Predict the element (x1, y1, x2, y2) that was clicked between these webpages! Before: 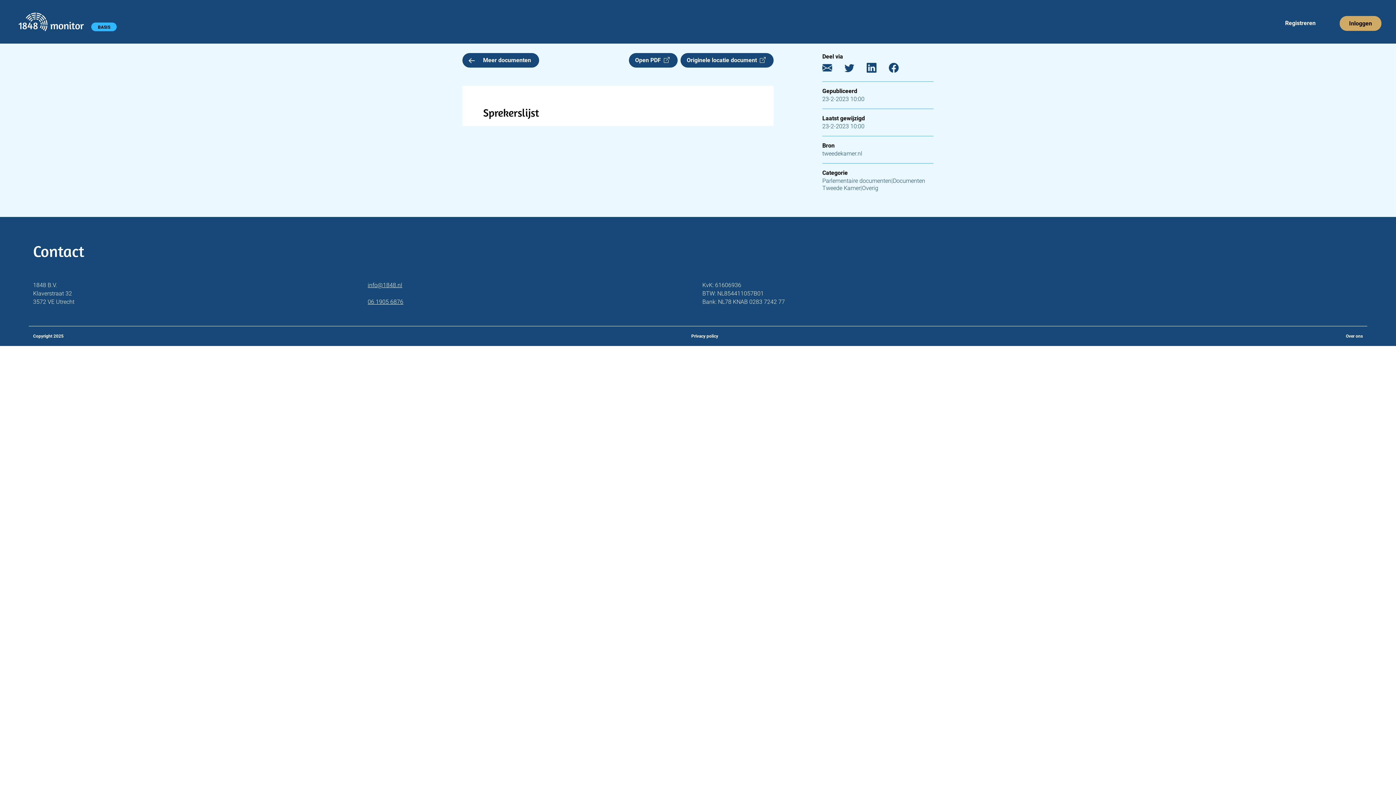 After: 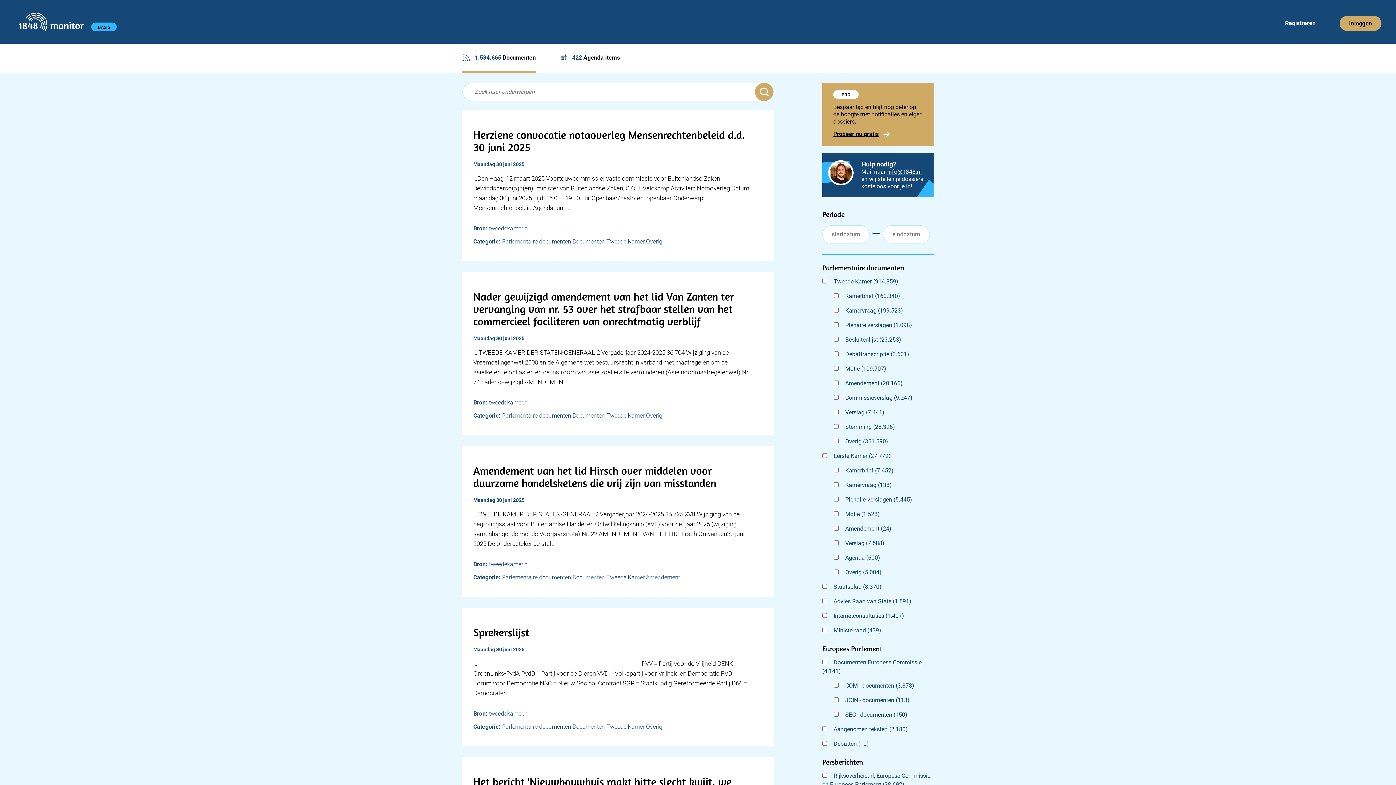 Action: bbox: (18, 15, 84, 27)